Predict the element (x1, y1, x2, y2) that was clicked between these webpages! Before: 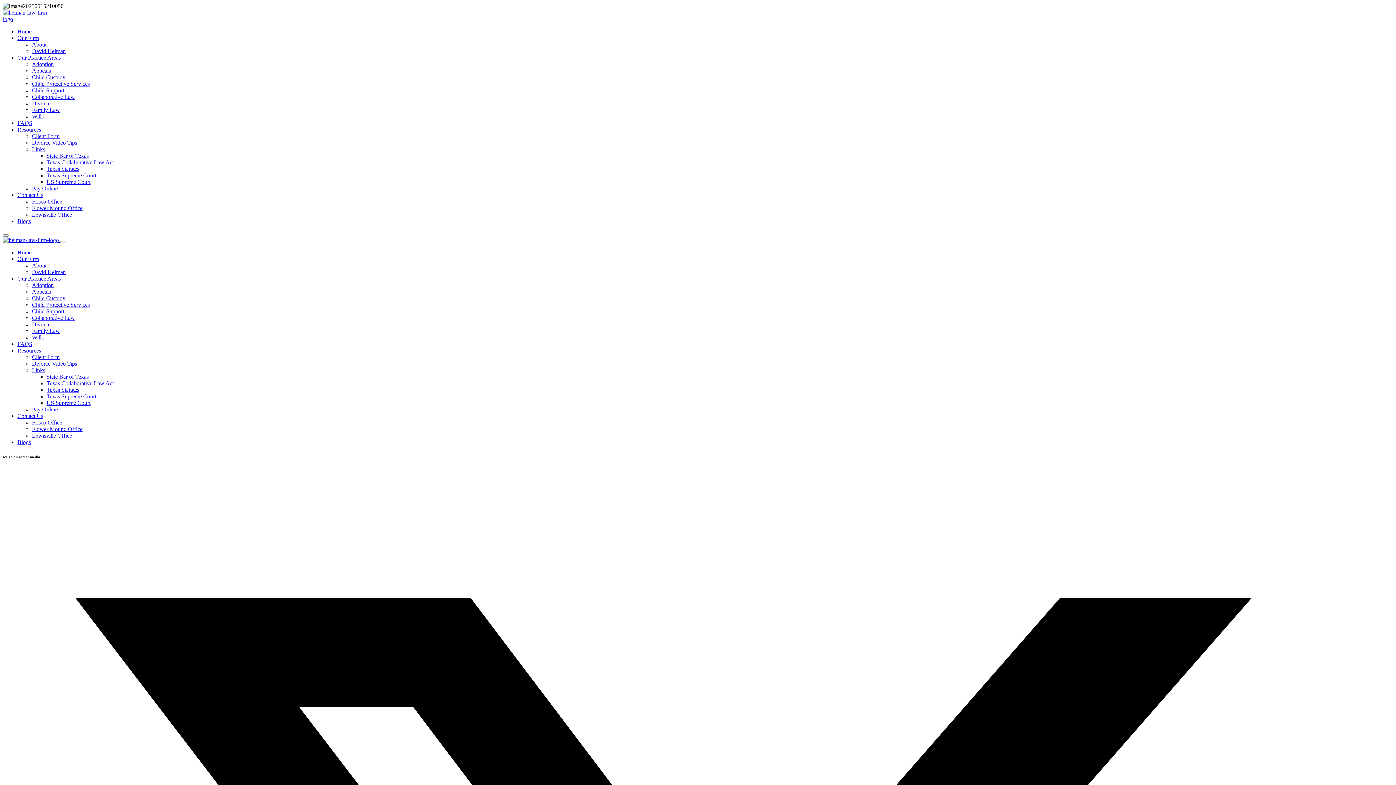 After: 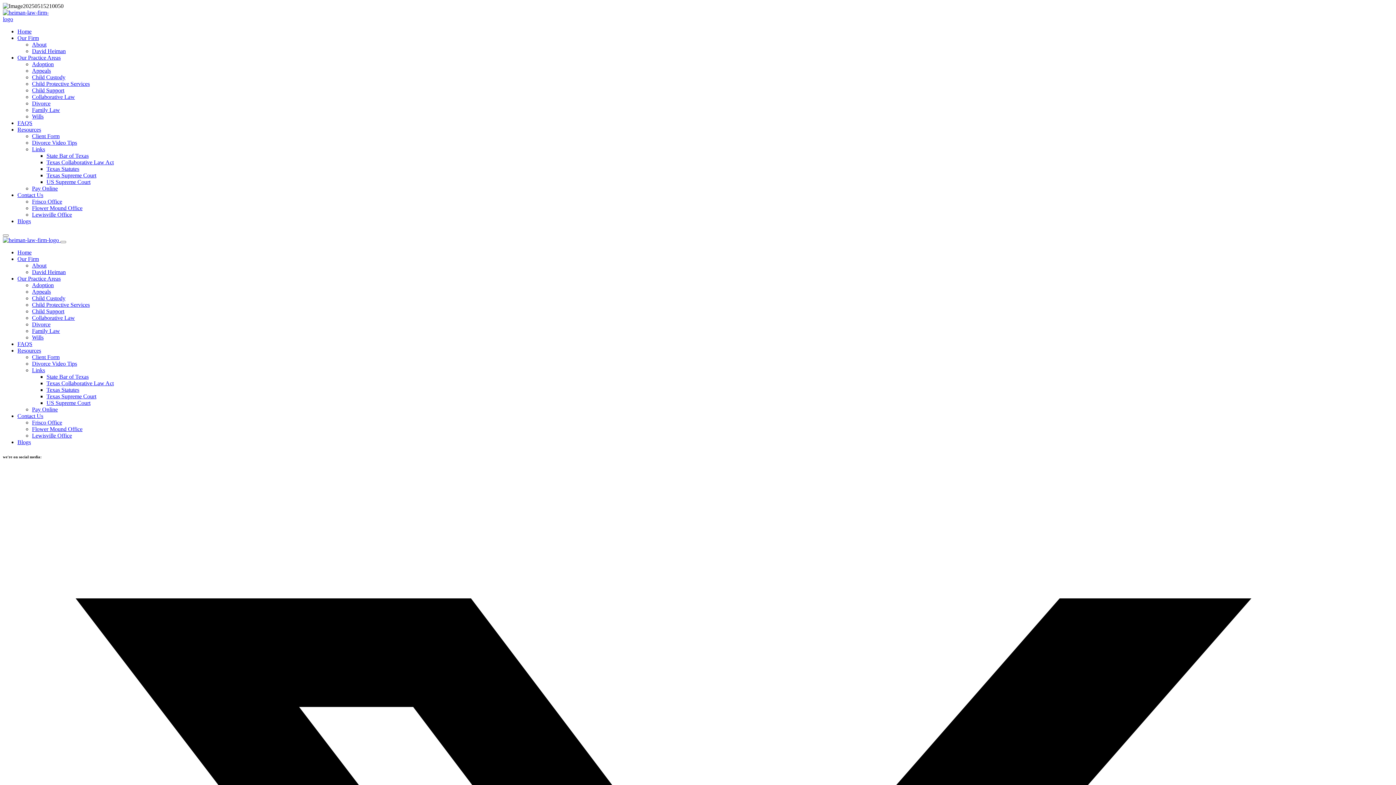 Action: bbox: (17, 347, 41, 353) label: Resources